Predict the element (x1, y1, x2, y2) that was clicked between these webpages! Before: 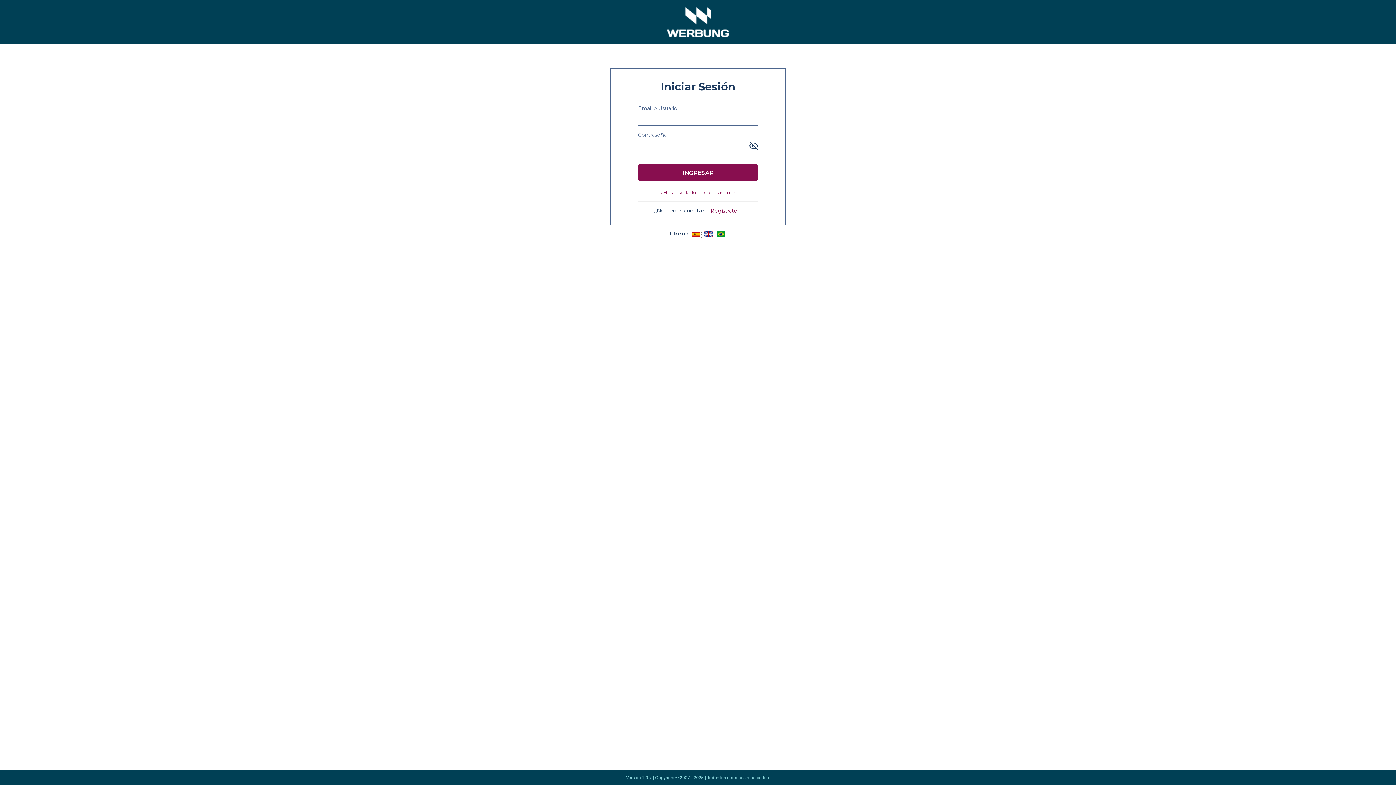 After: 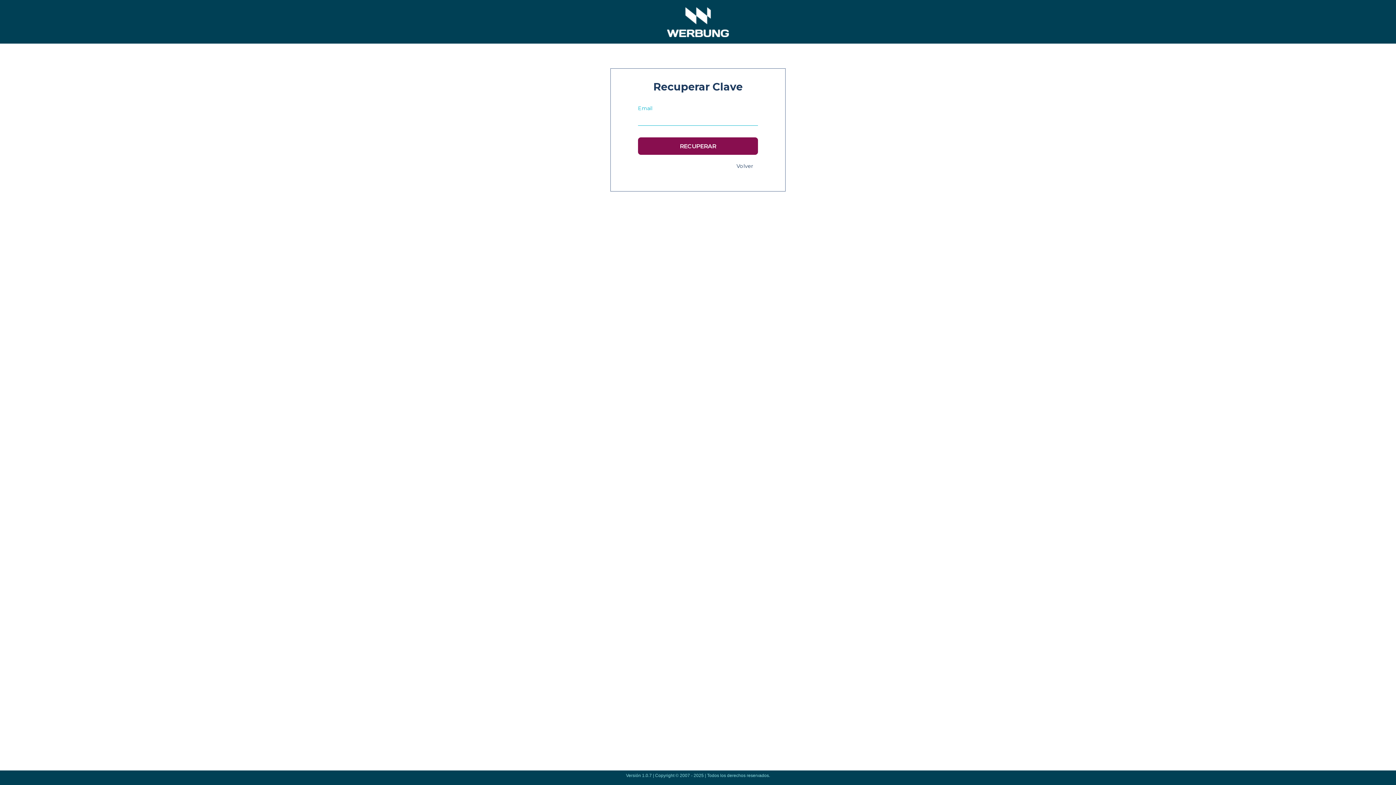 Action: bbox: (655, 186, 740, 198) label: ¿Has olvidado la contraseña?